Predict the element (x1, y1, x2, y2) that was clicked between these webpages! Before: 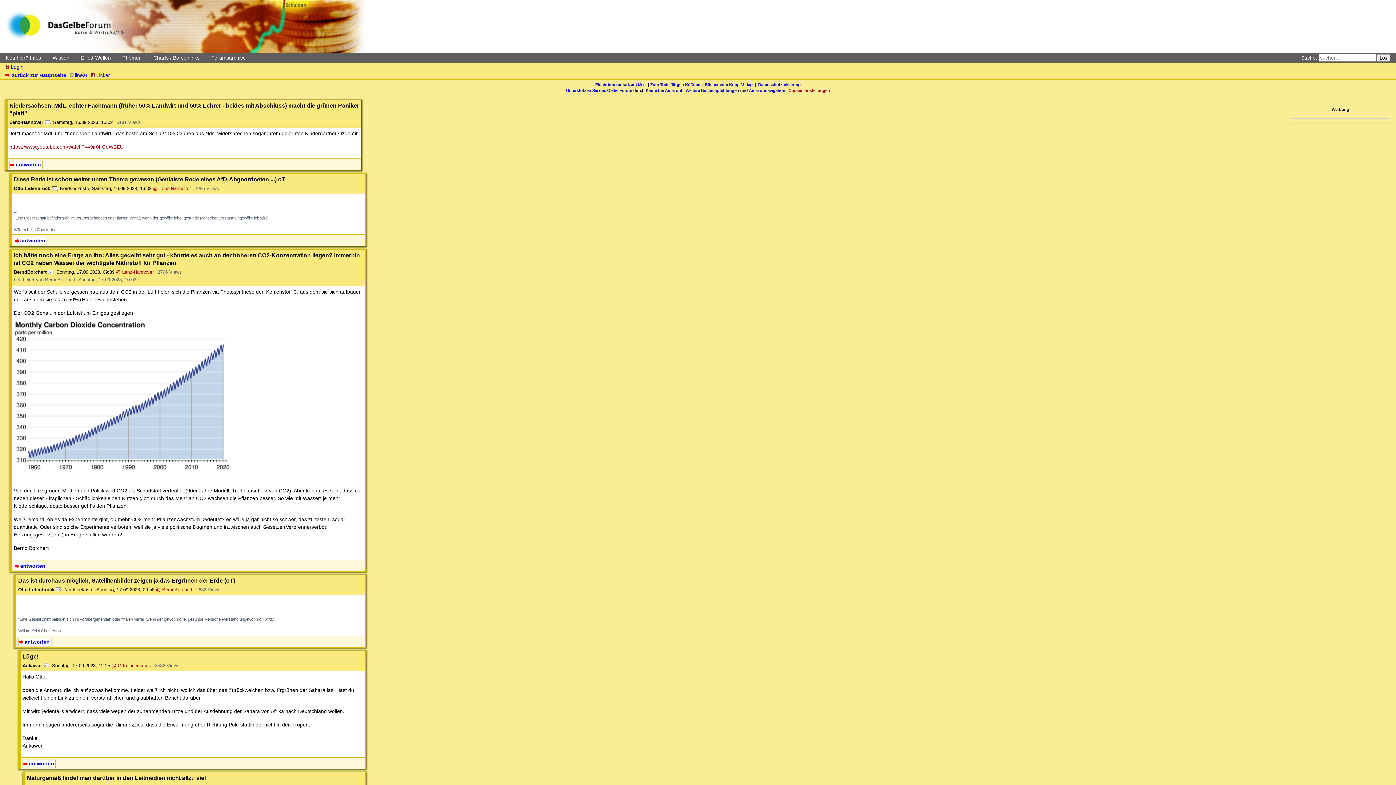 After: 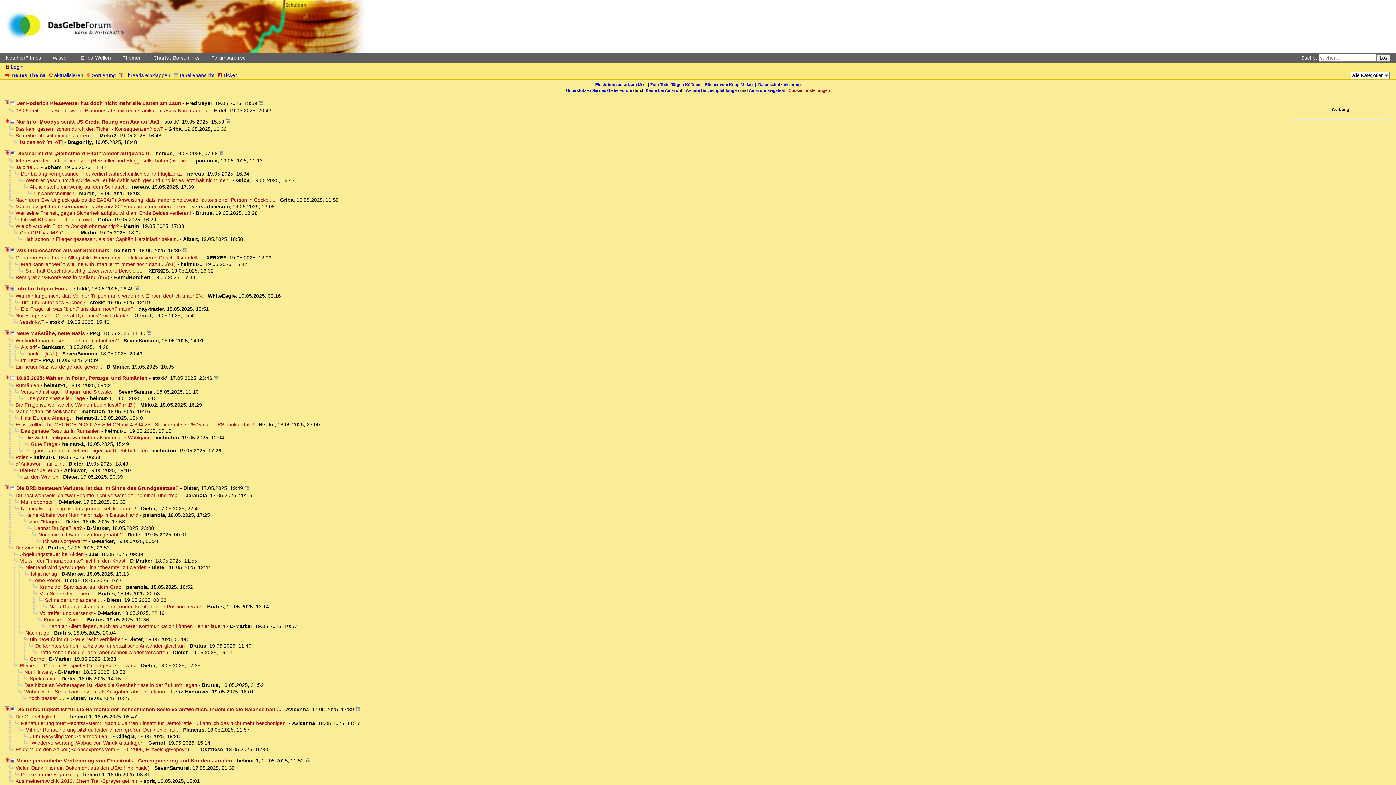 Action: bbox: (685, 88, 739, 92) label: Weitere Buchempfehlungen